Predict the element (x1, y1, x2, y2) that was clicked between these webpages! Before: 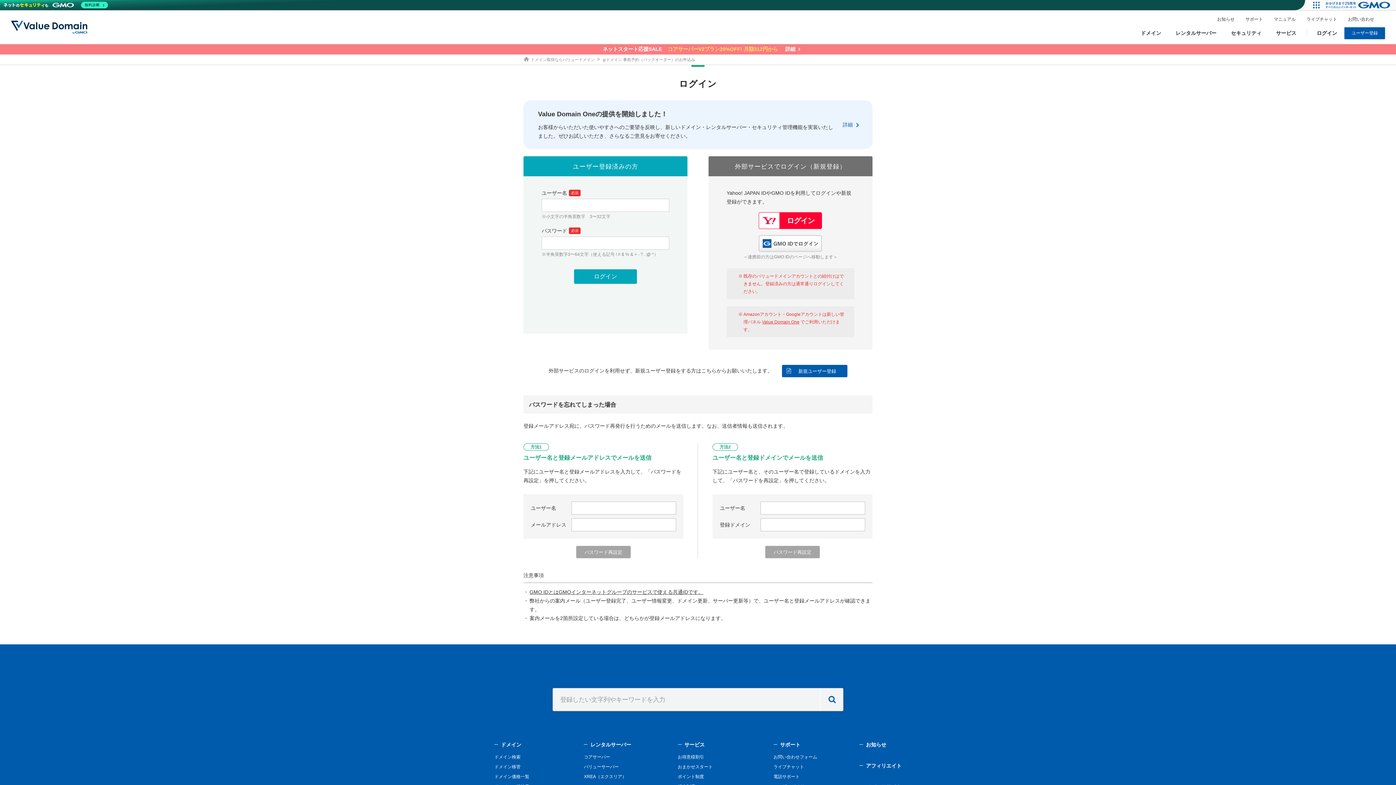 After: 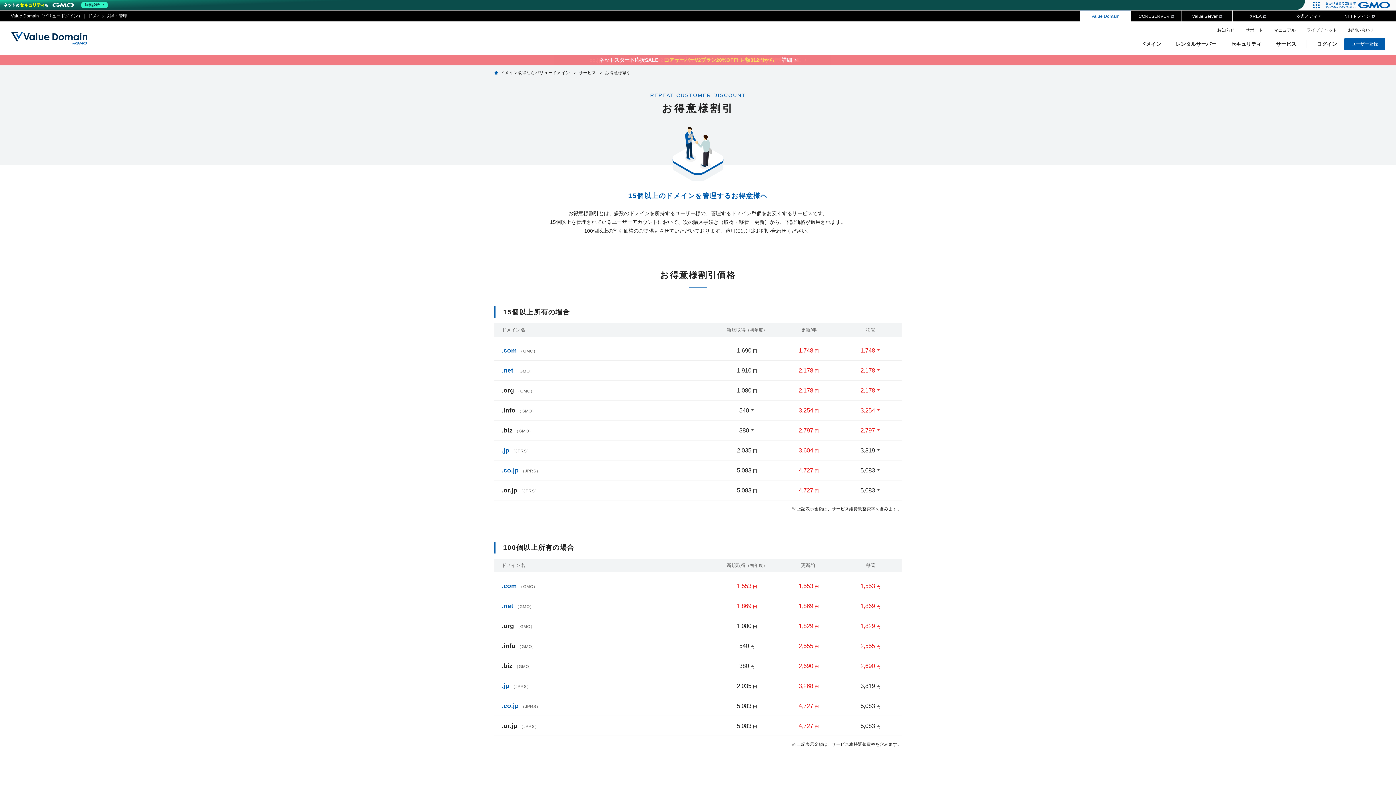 Action: label: お得意様割引 bbox: (678, 754, 704, 760)